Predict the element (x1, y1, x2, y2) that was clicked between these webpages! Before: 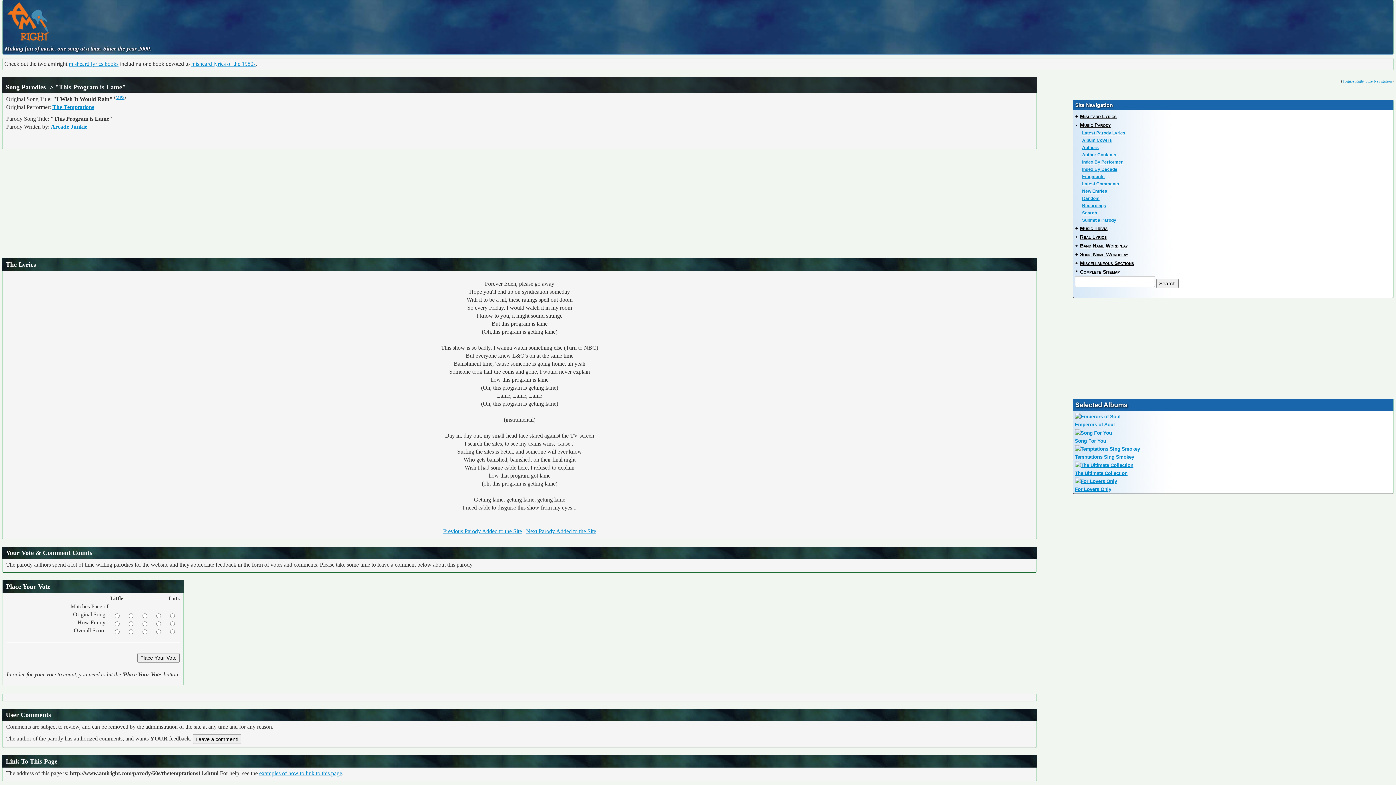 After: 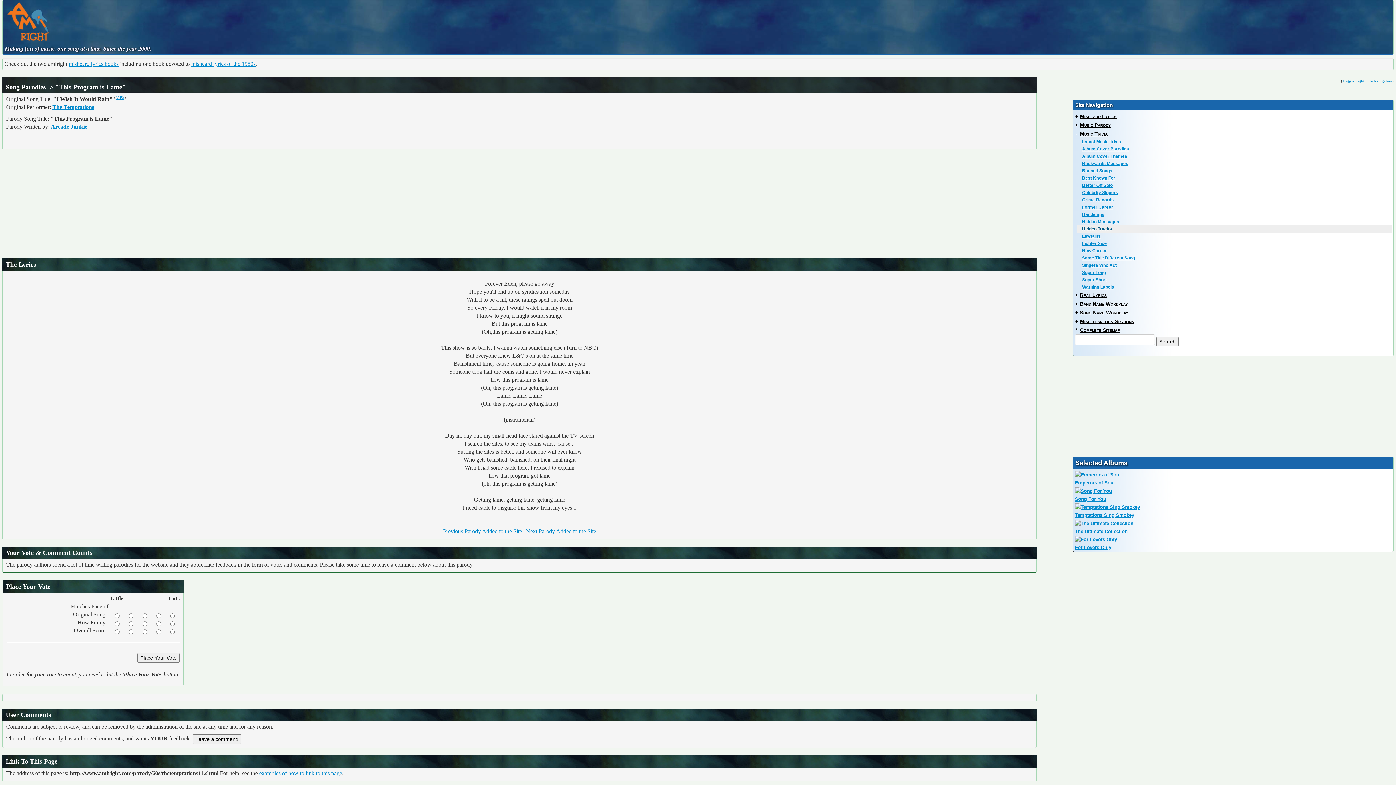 Action: bbox: (1080, 225, 1107, 231) label: Music Trivia